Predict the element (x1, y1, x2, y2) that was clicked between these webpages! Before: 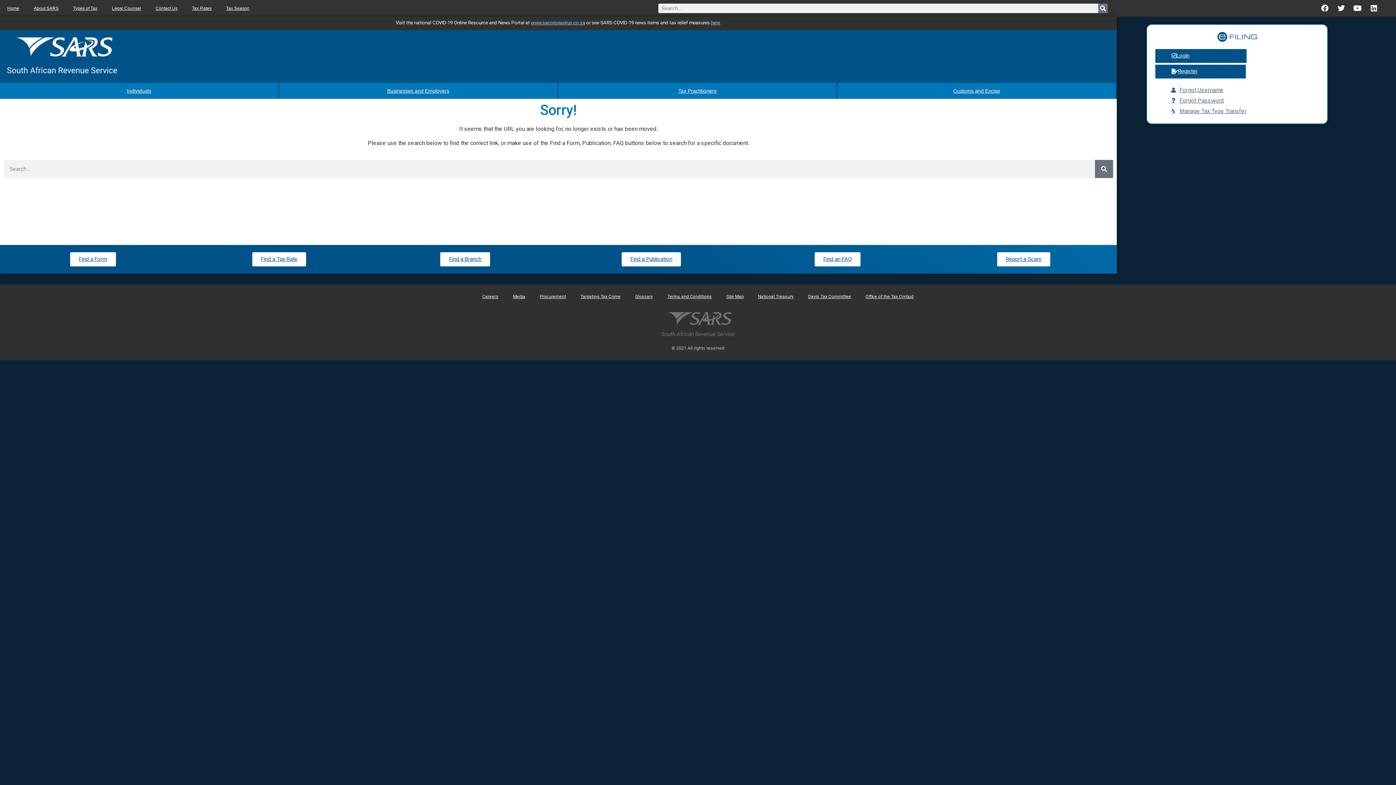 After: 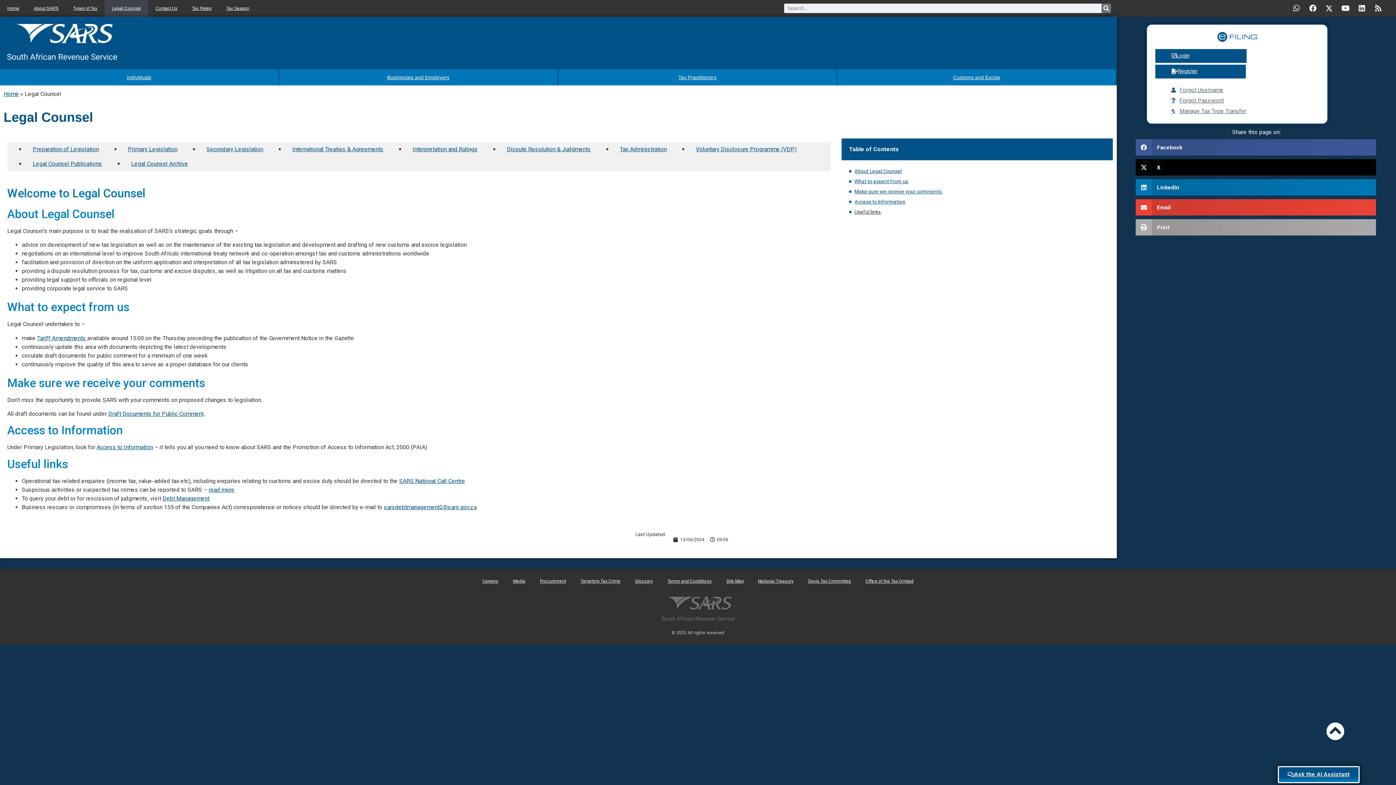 Action: label: Legal Counsel bbox: (104, 0, 148, 16)